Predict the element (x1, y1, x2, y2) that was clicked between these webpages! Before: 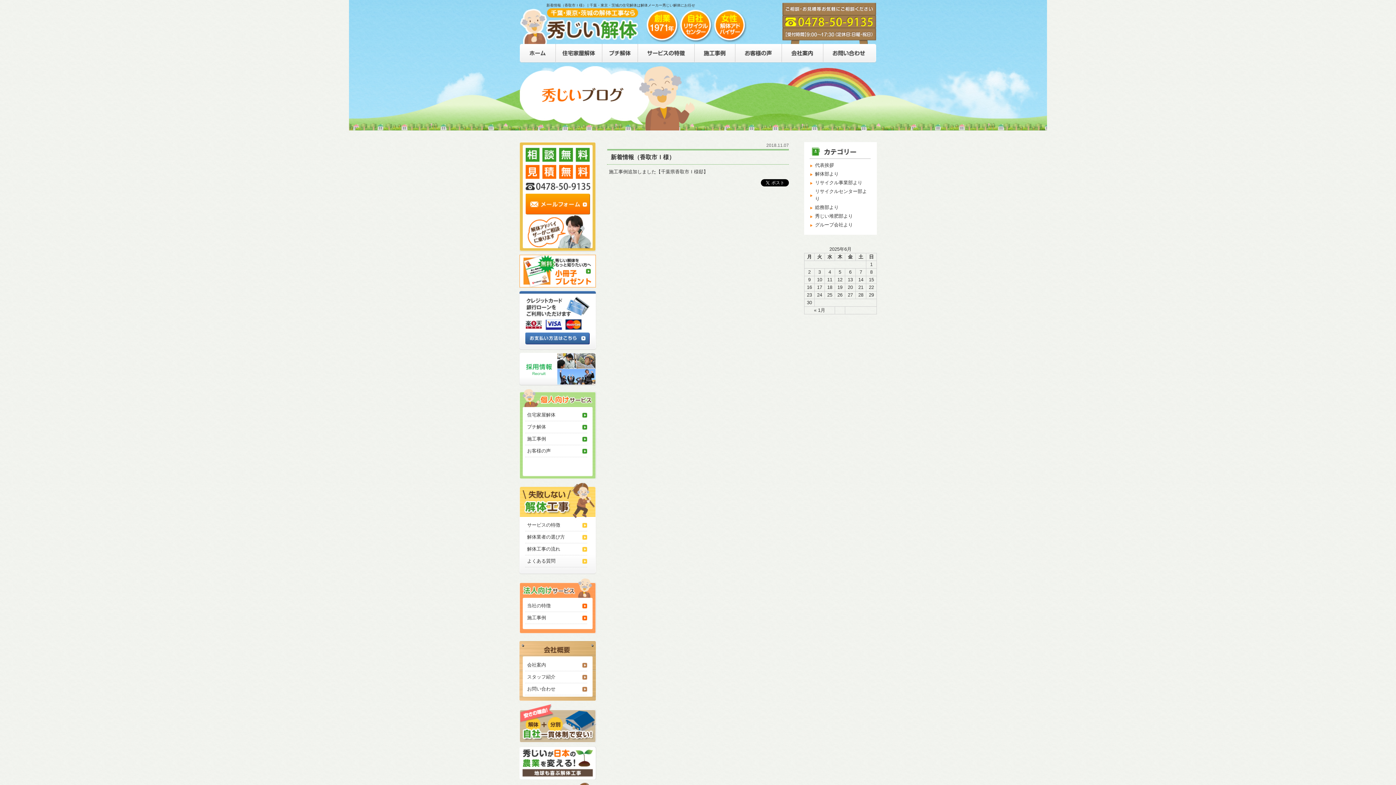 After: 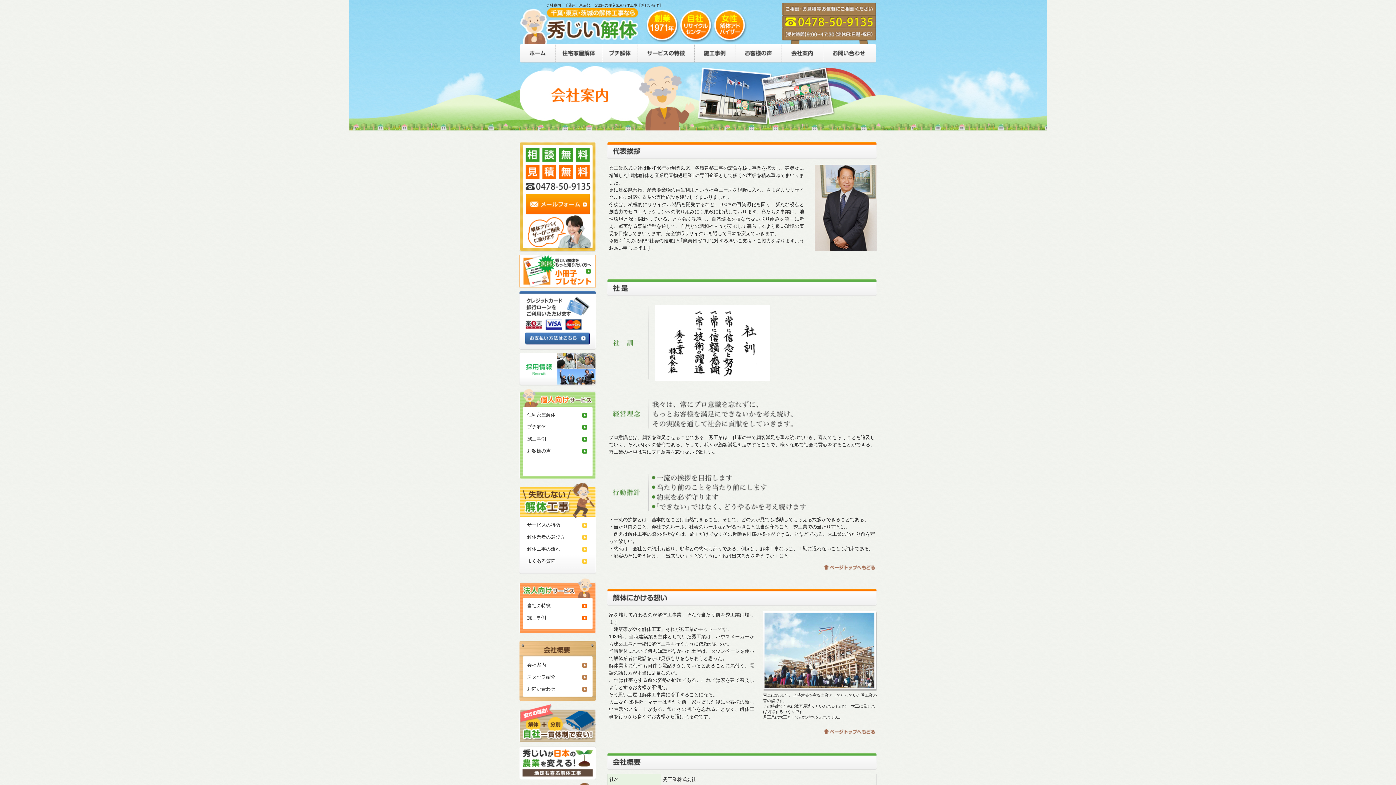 Action: bbox: (782, 44, 823, 62)